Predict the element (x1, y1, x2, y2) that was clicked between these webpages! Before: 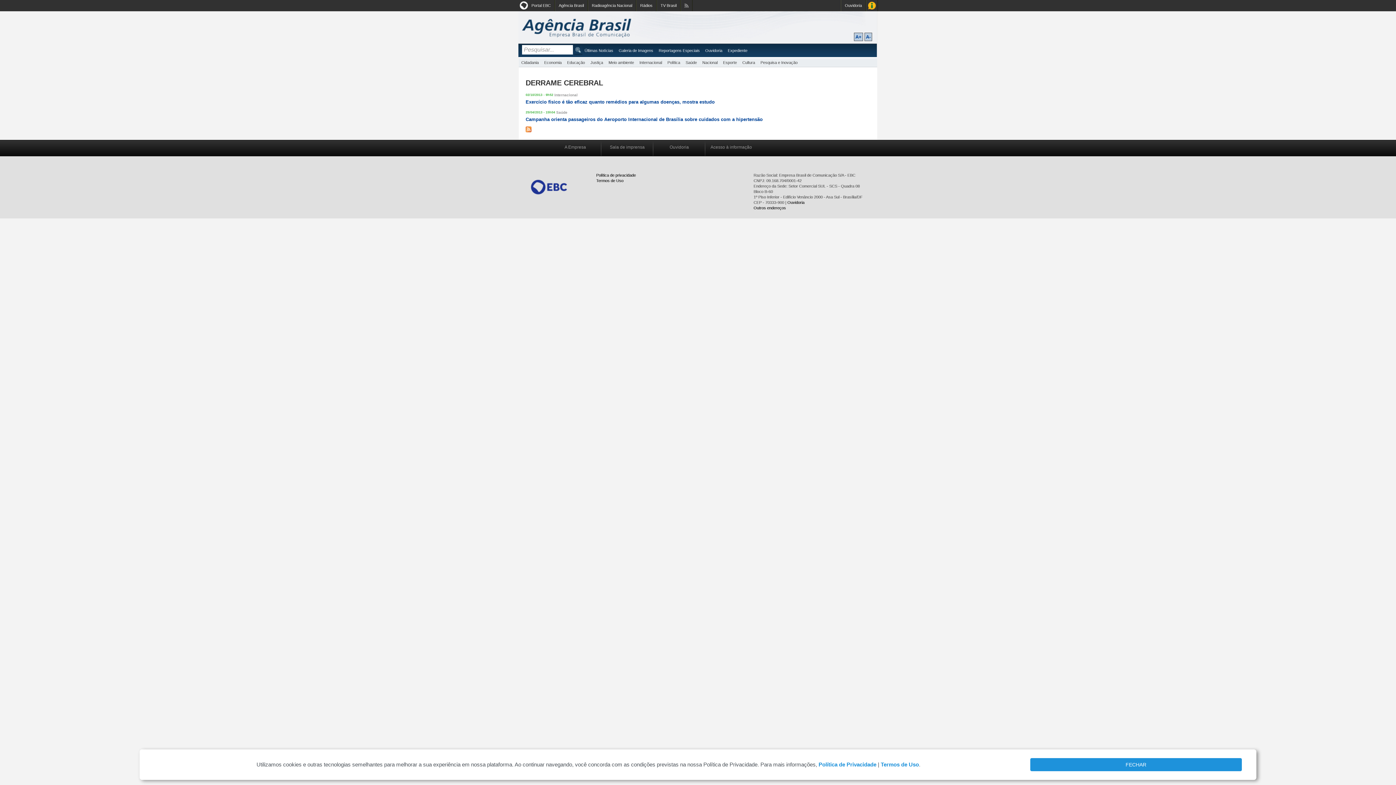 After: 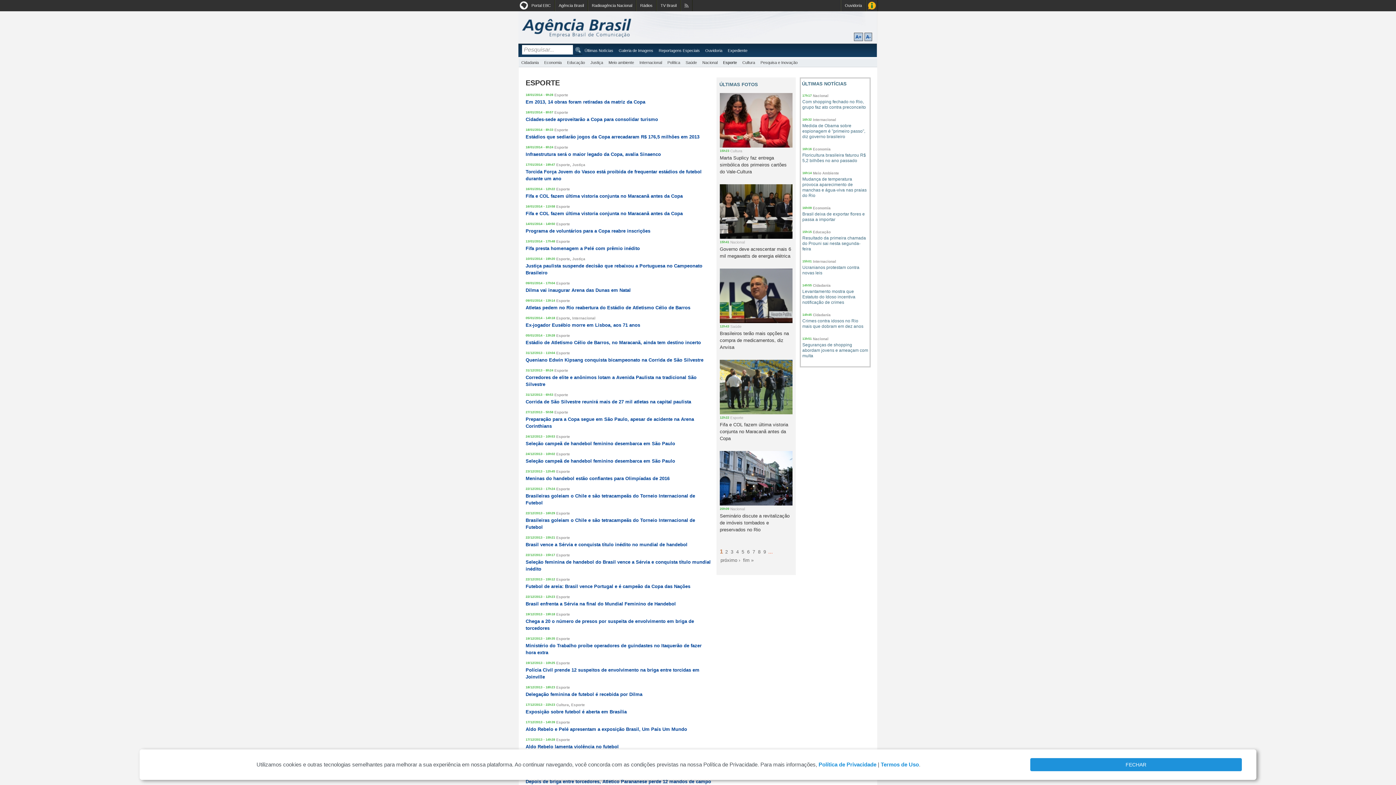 Action: label: Esporte bbox: (722, 59, 738, 65)